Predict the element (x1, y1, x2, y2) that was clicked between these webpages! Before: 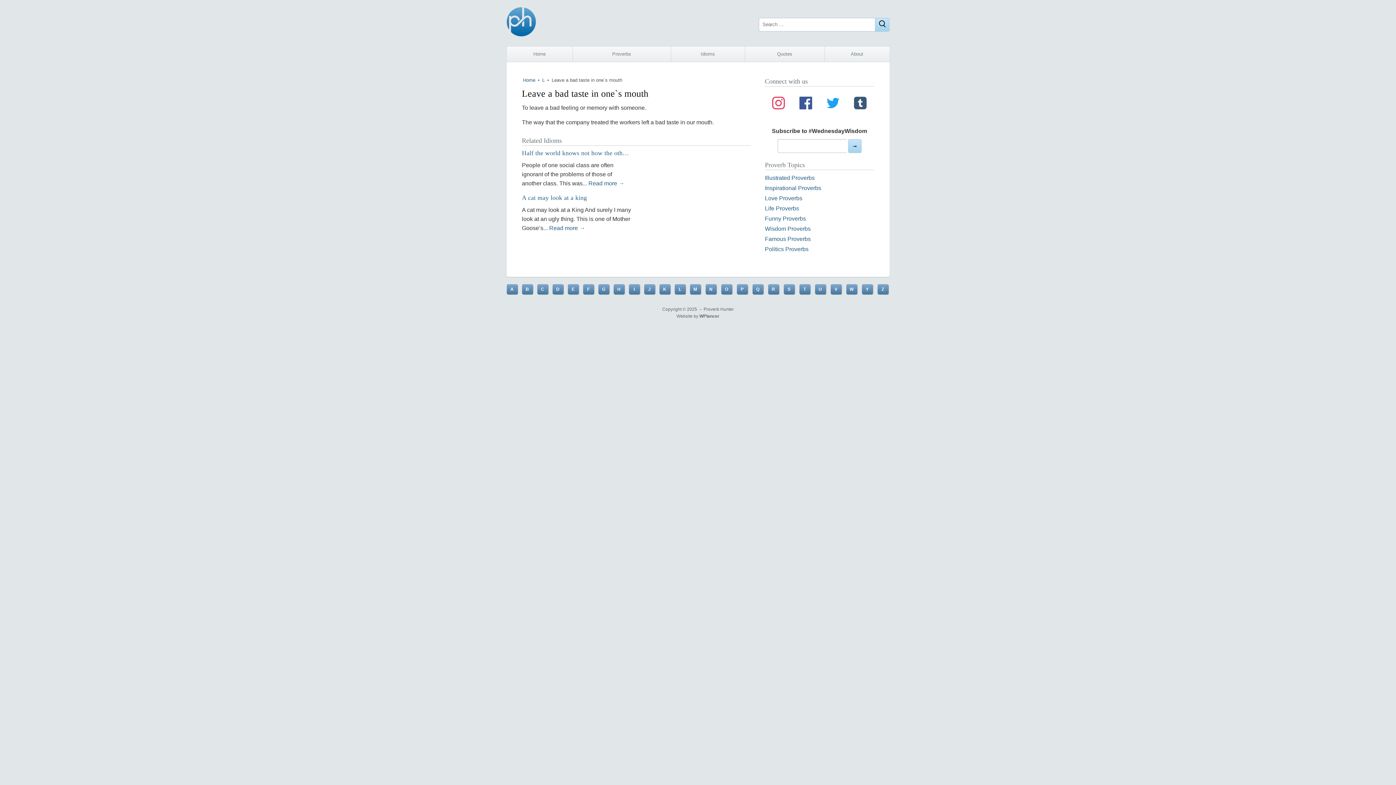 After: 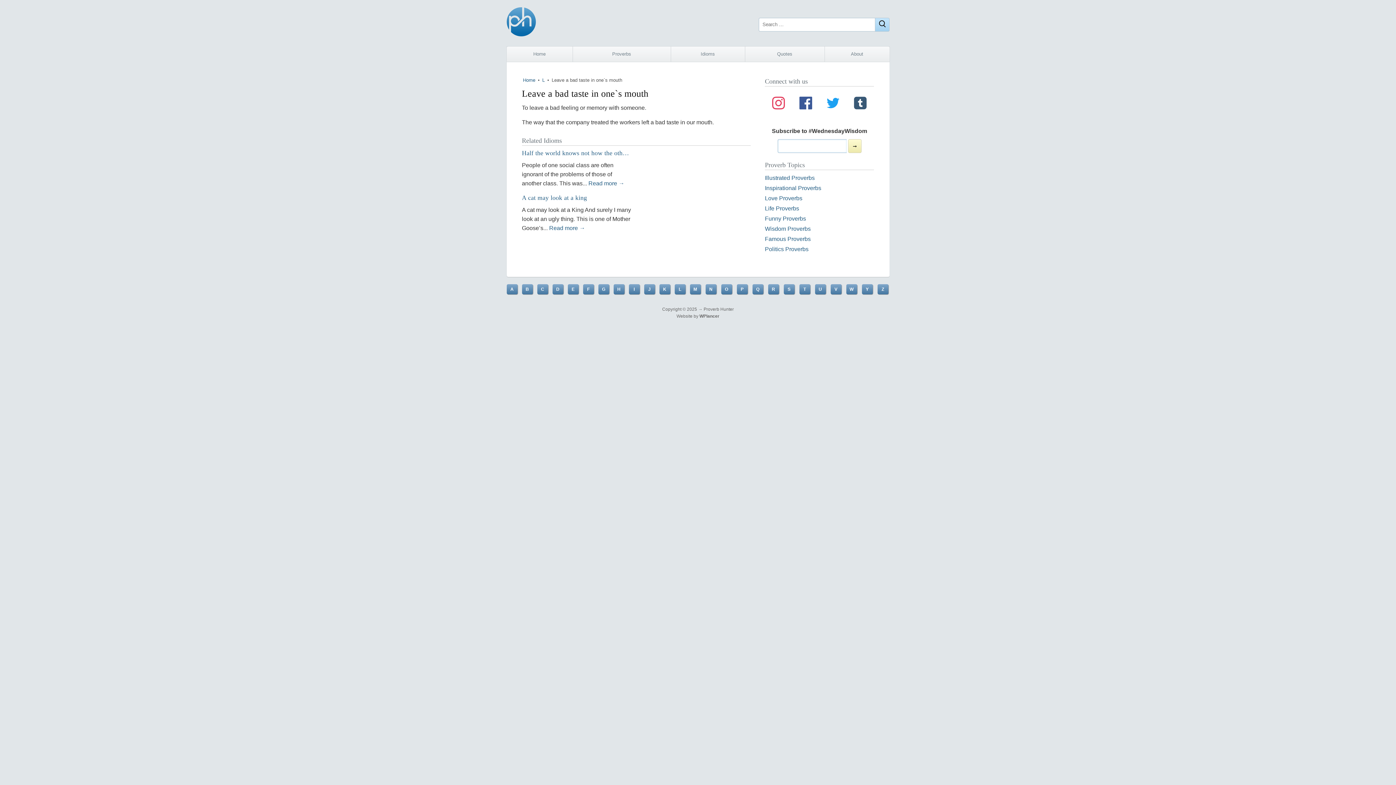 Action: label: ➞ bbox: (848, 139, 861, 153)